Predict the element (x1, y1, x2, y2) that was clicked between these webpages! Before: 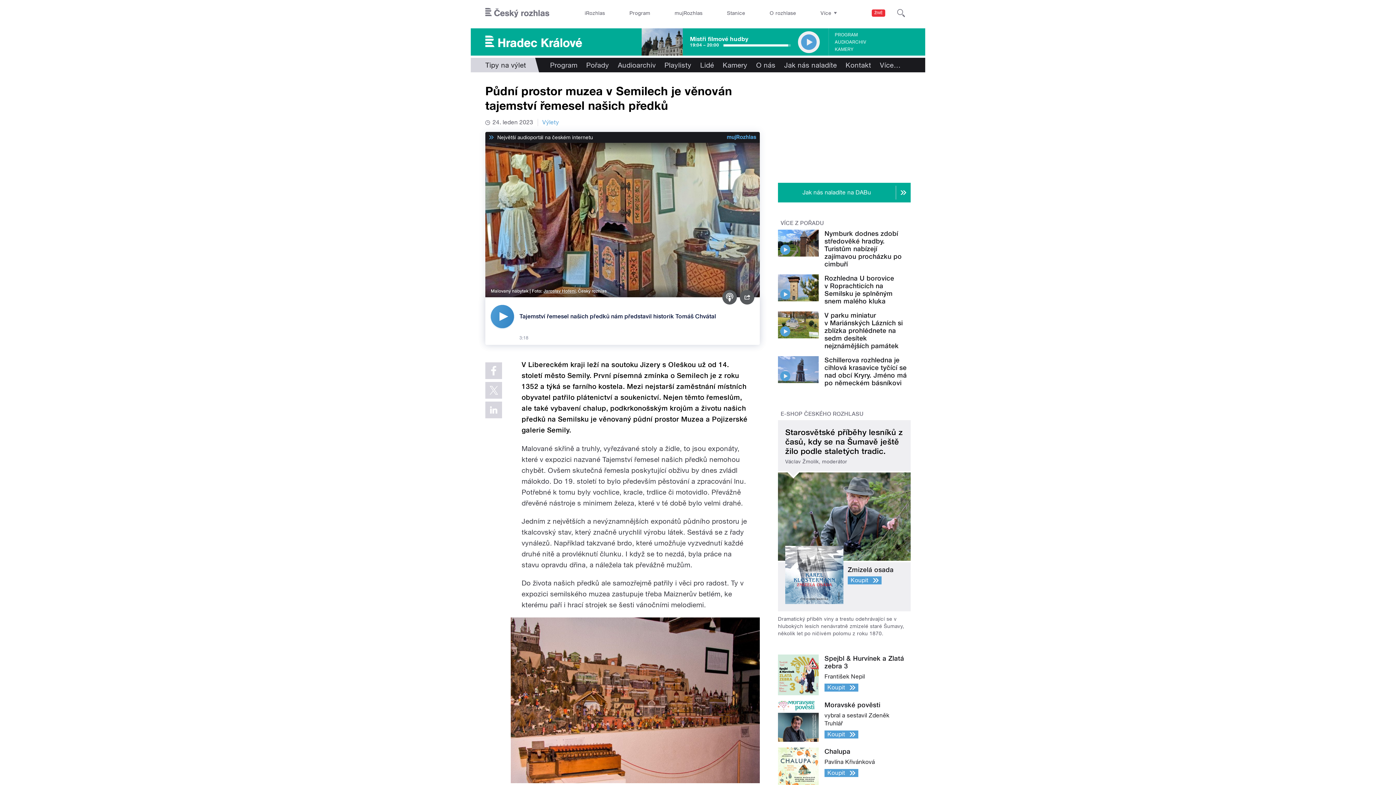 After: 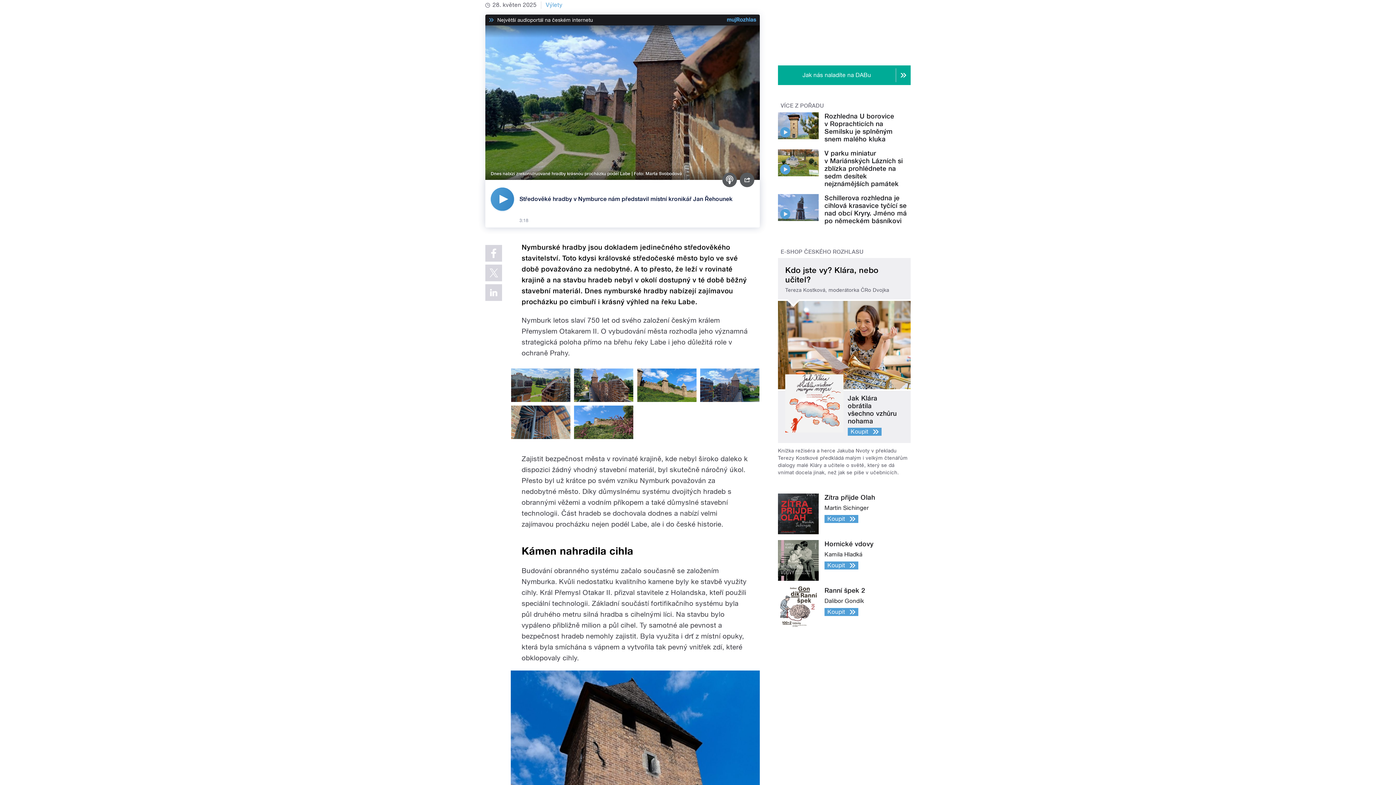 Action: bbox: (780, 244, 790, 254)